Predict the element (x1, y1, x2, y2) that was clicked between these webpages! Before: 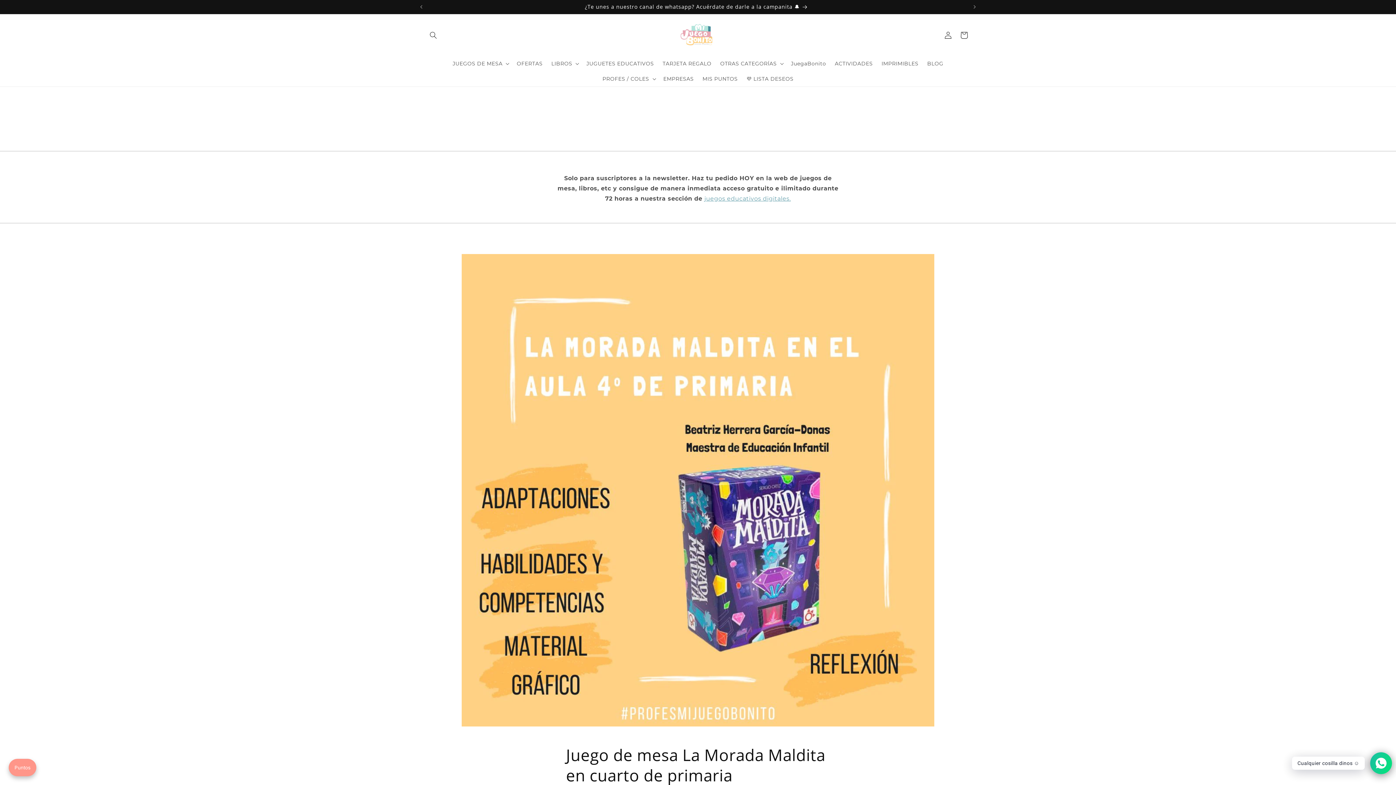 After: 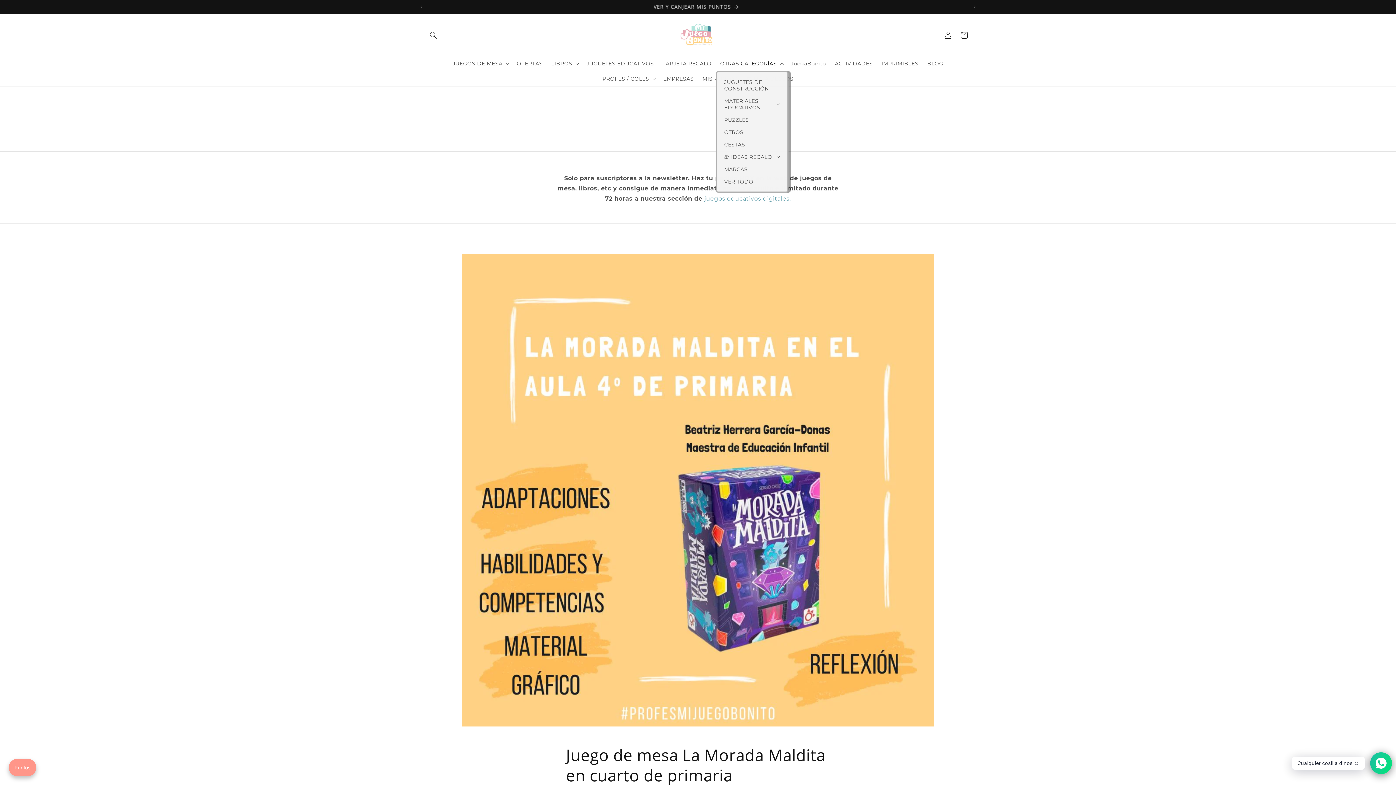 Action: bbox: (716, 56, 786, 71) label: OTRAS CATEGORÍAS